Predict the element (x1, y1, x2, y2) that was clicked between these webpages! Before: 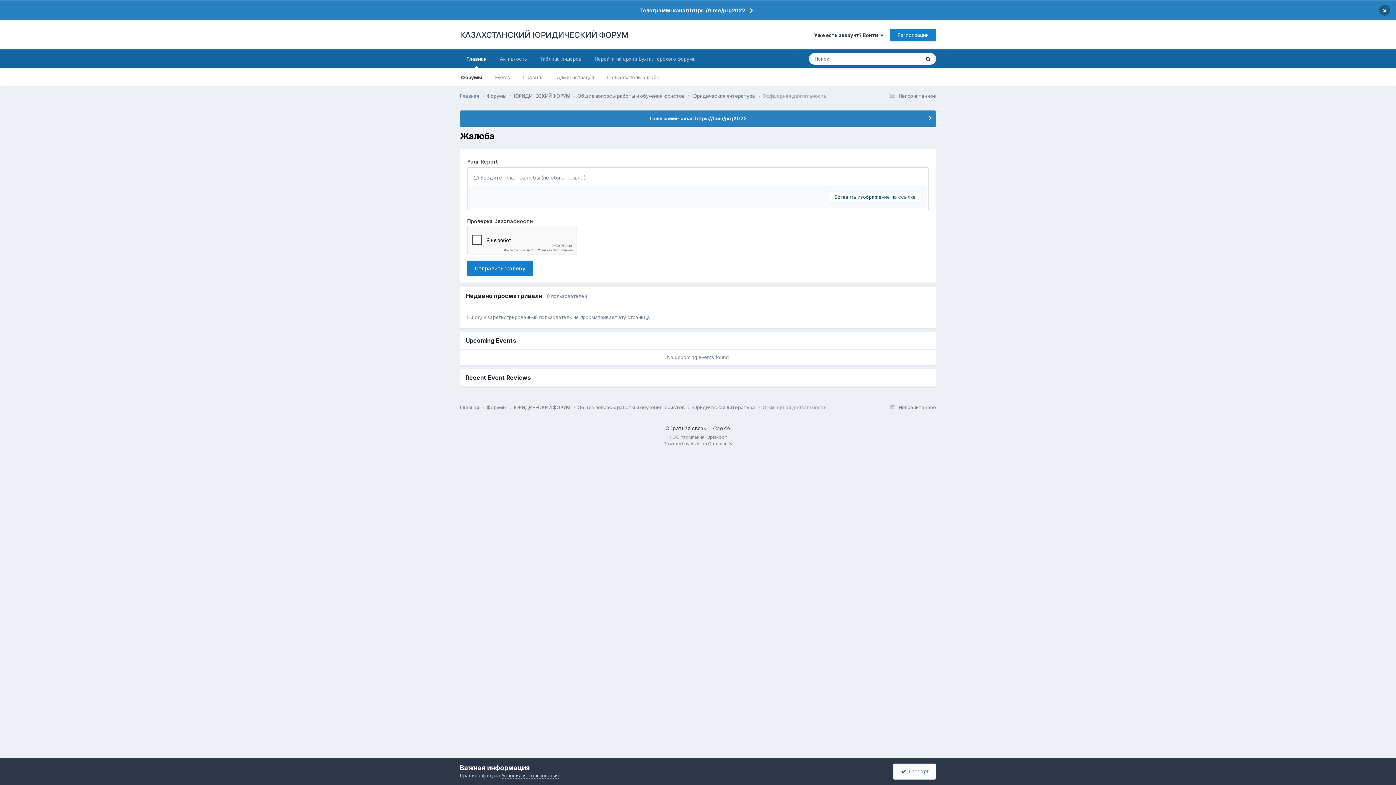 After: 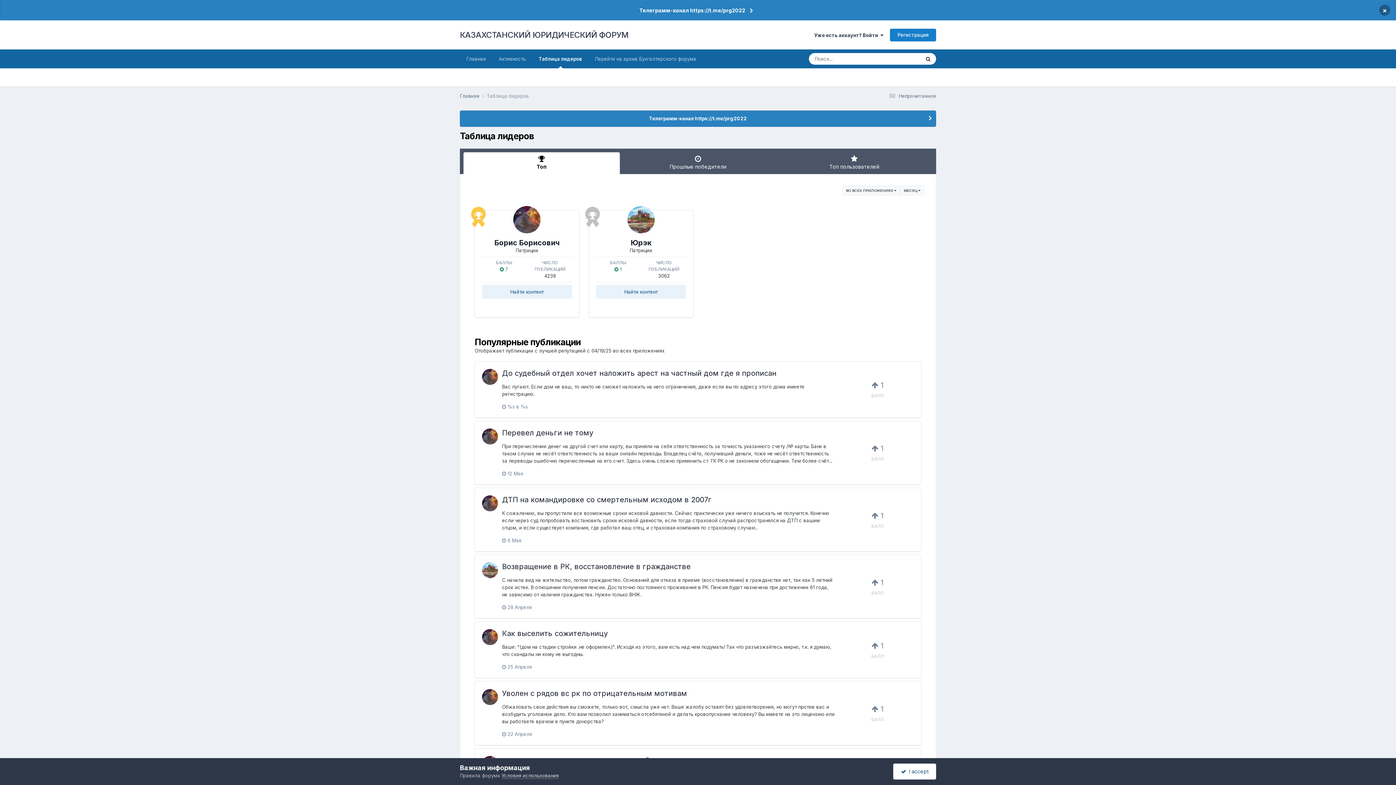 Action: label: Таблица лидеров bbox: (533, 49, 588, 68)